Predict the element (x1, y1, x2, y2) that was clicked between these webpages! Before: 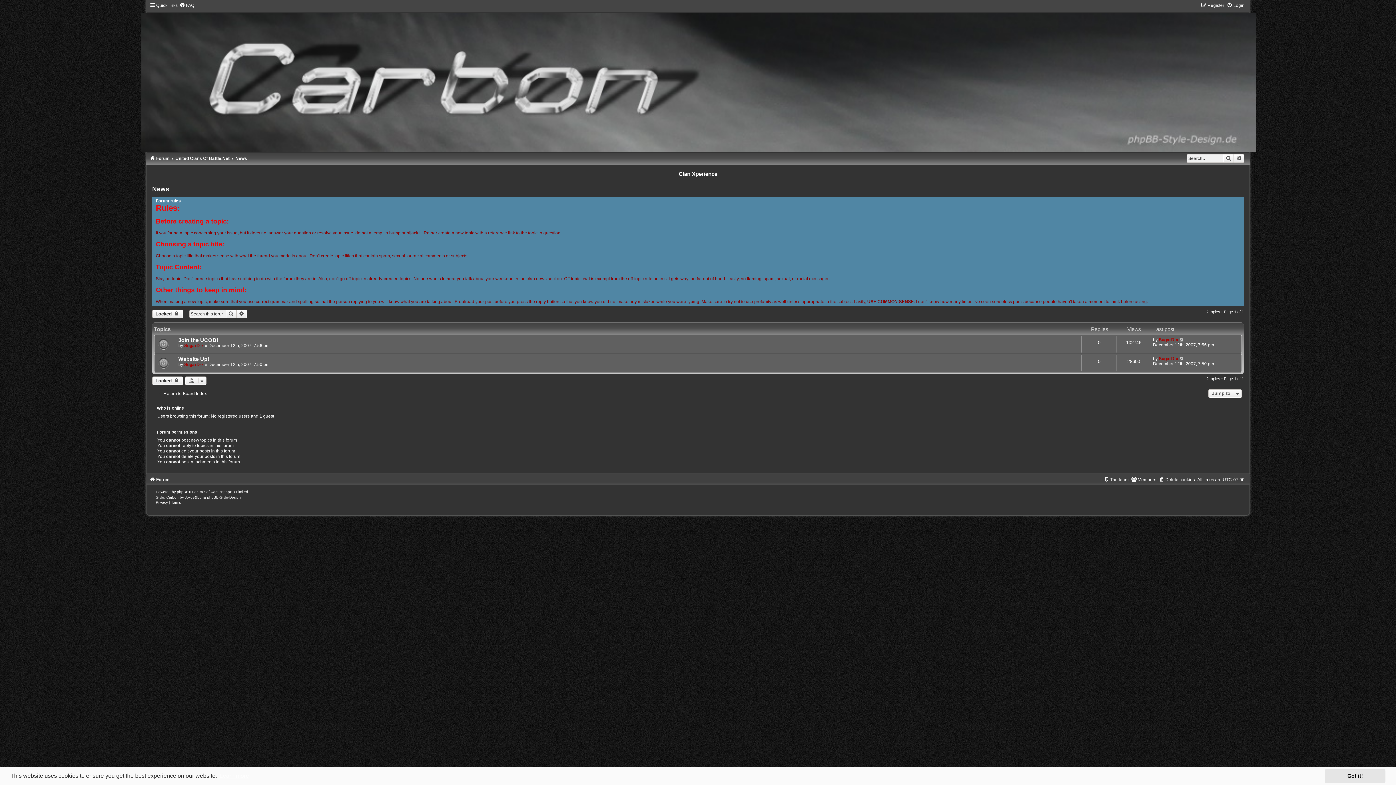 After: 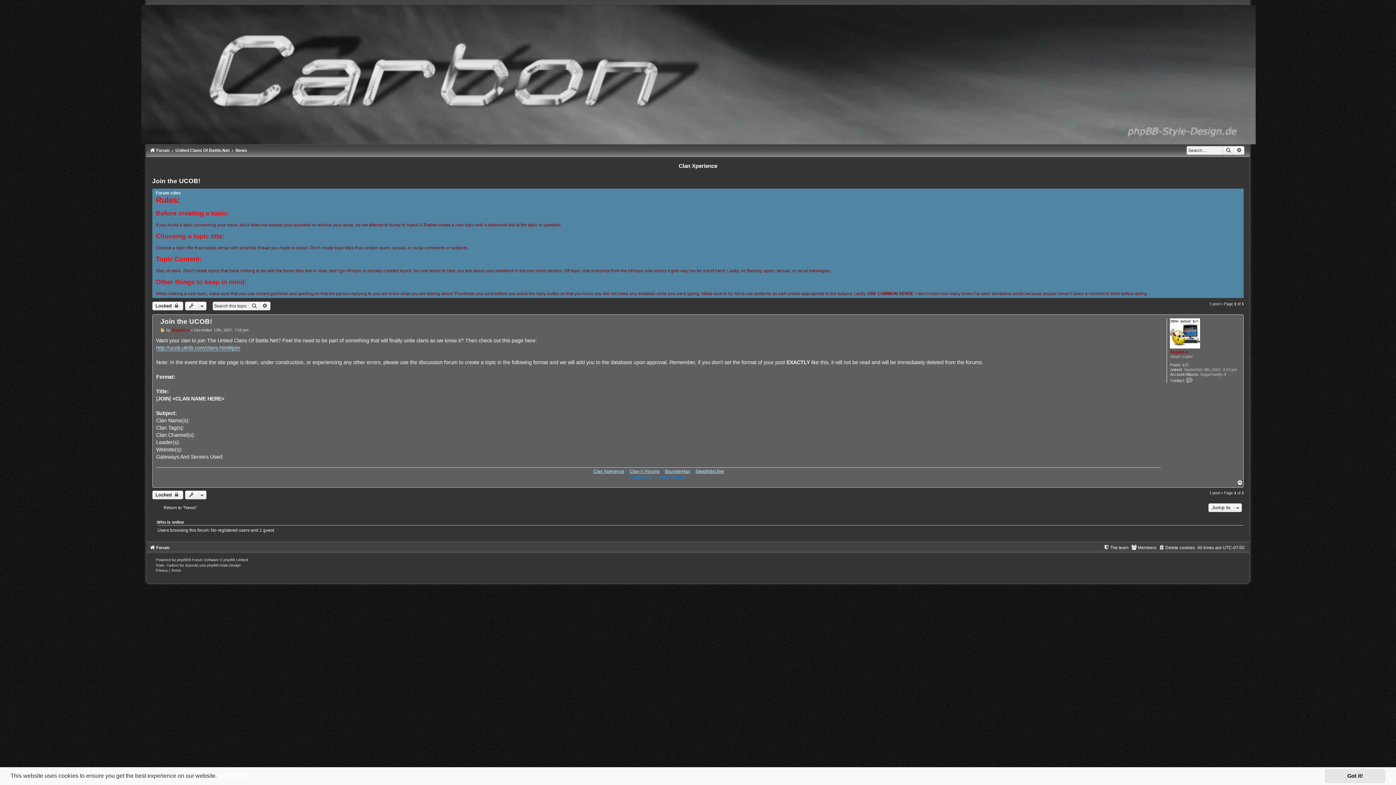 Action: bbox: (1179, 337, 1184, 342)